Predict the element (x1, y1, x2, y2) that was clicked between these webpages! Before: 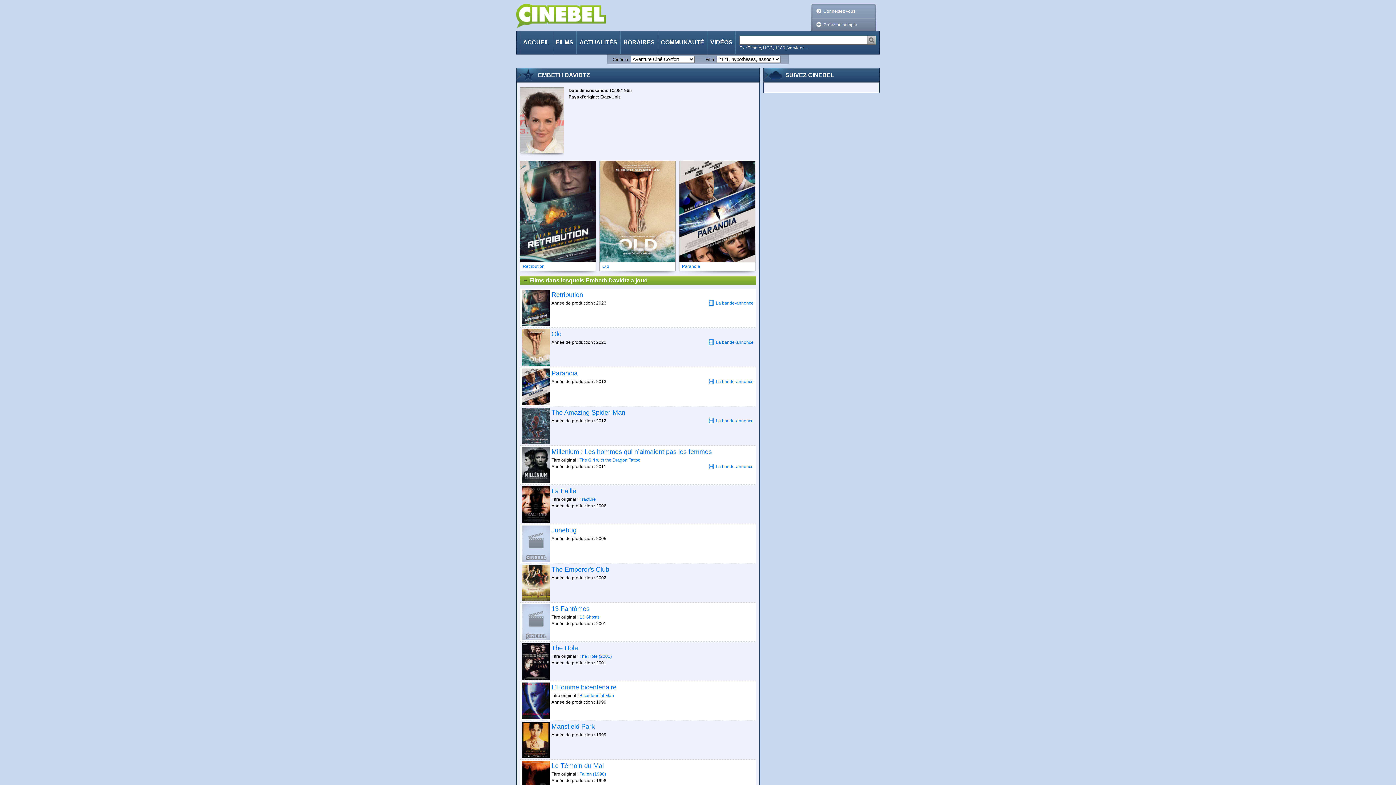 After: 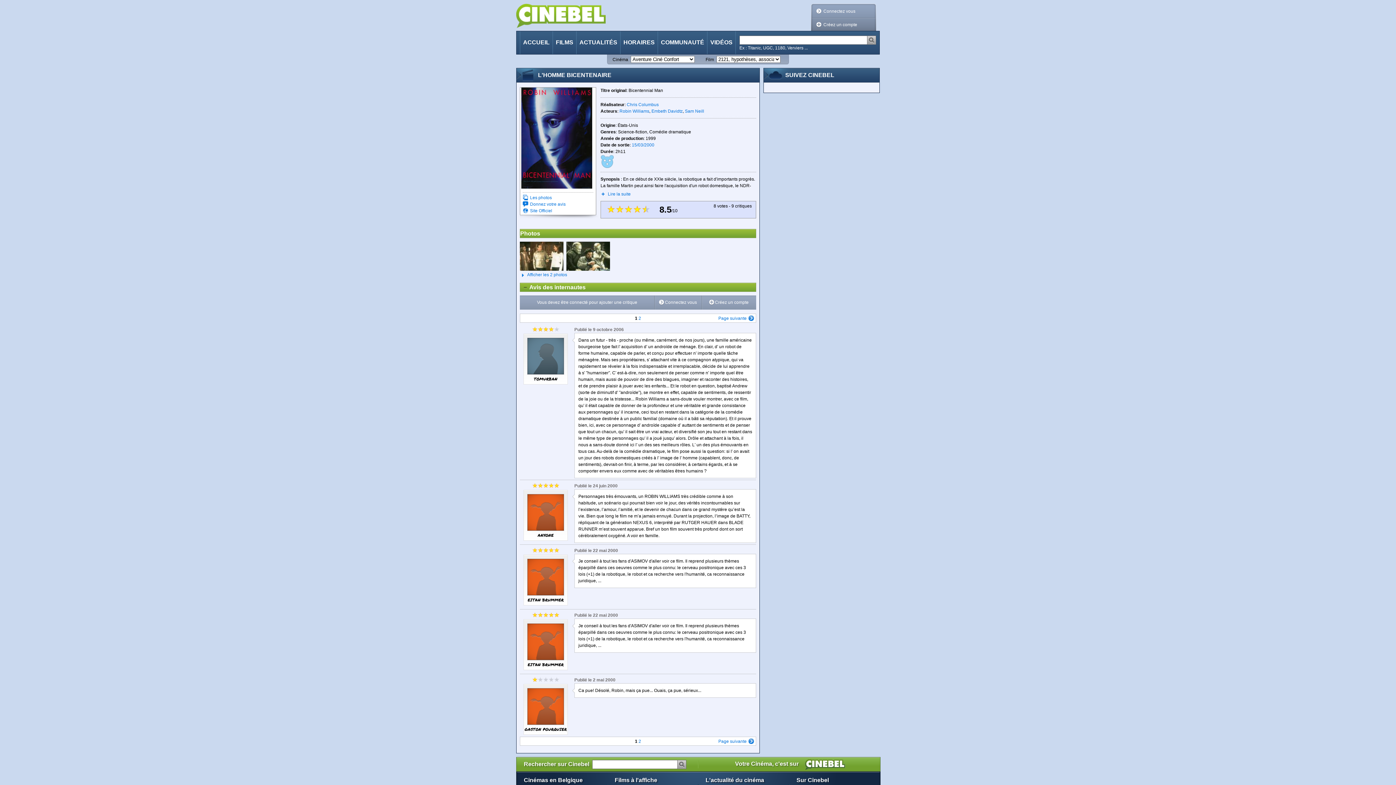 Action: label: Bicentennial Man
 bbox: (579, 693, 614, 698)